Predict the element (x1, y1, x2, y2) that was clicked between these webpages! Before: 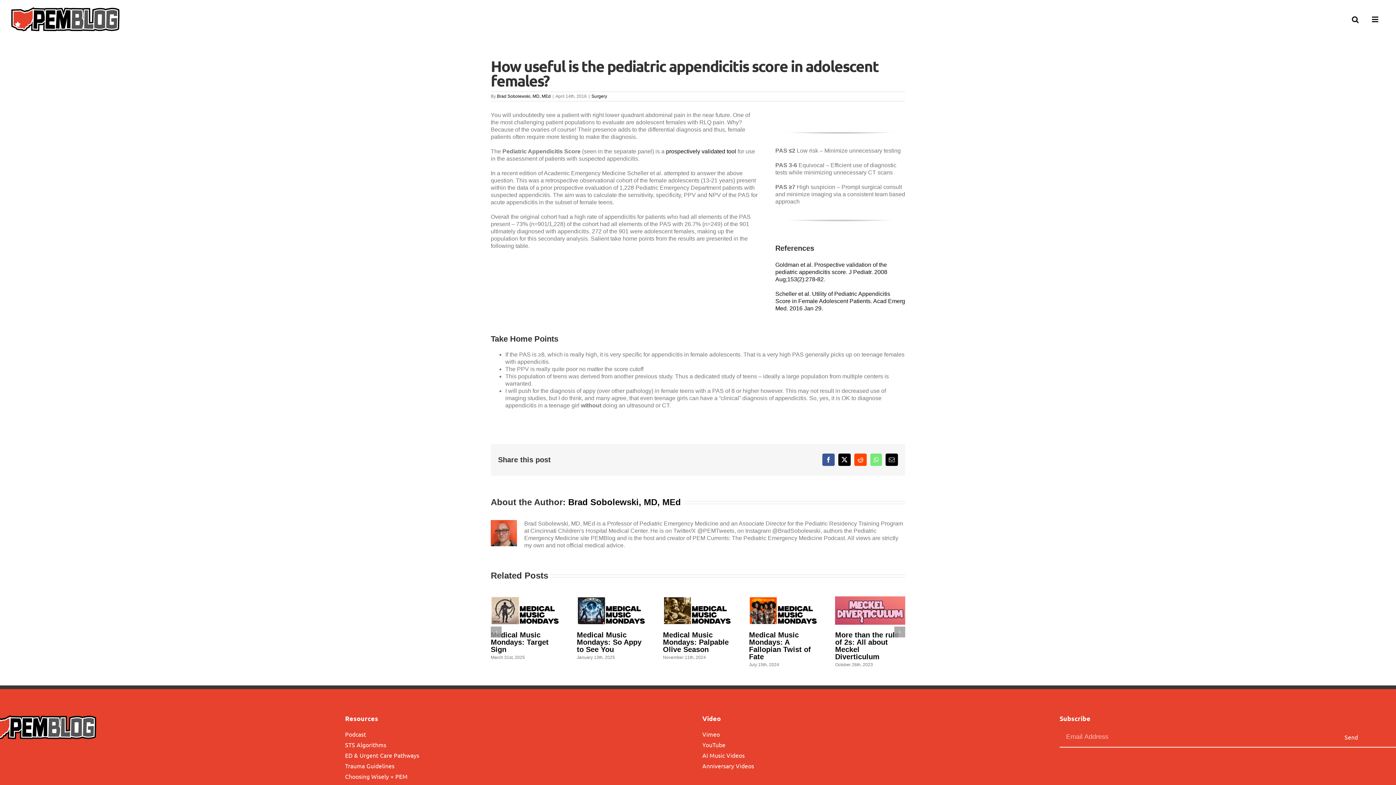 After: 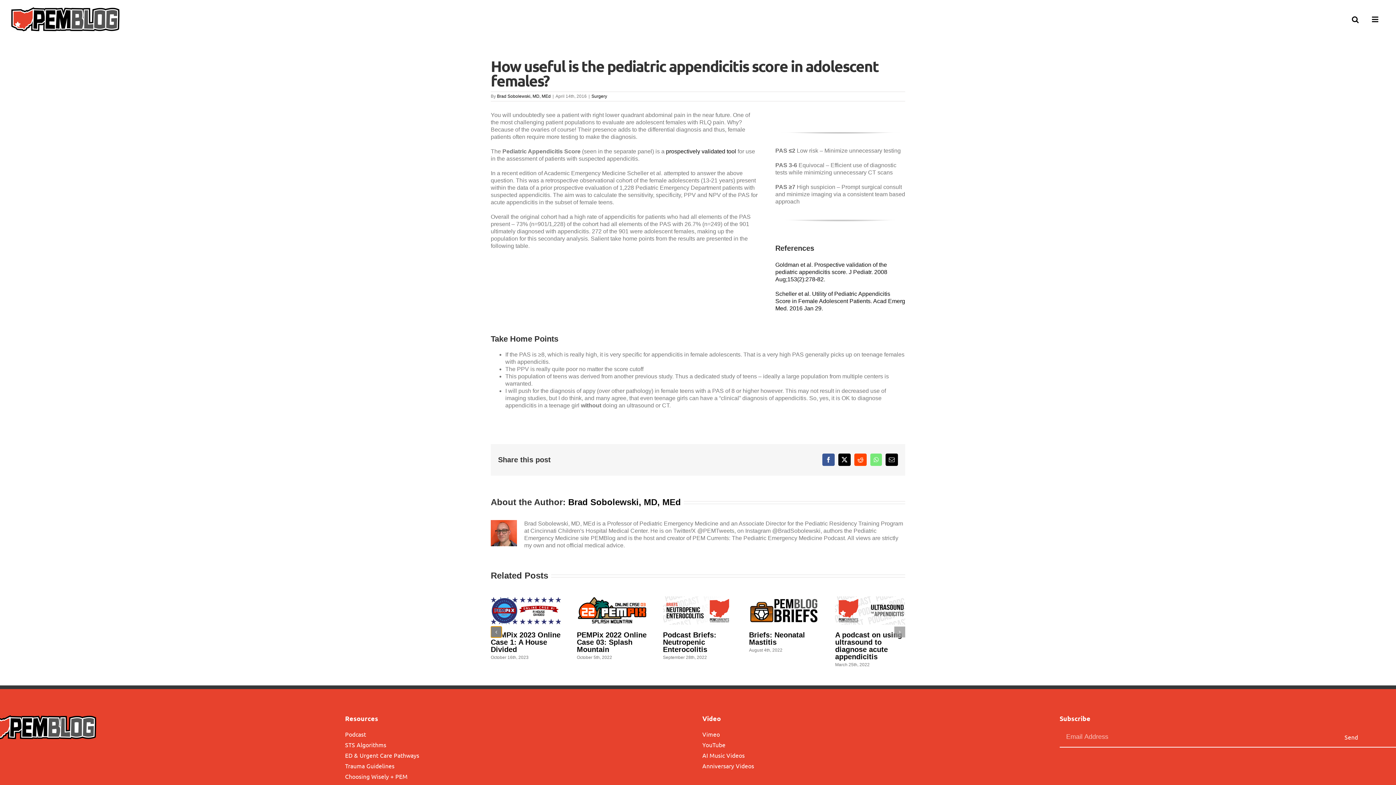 Action: label: Previous slide bbox: (490, 626, 501, 637)